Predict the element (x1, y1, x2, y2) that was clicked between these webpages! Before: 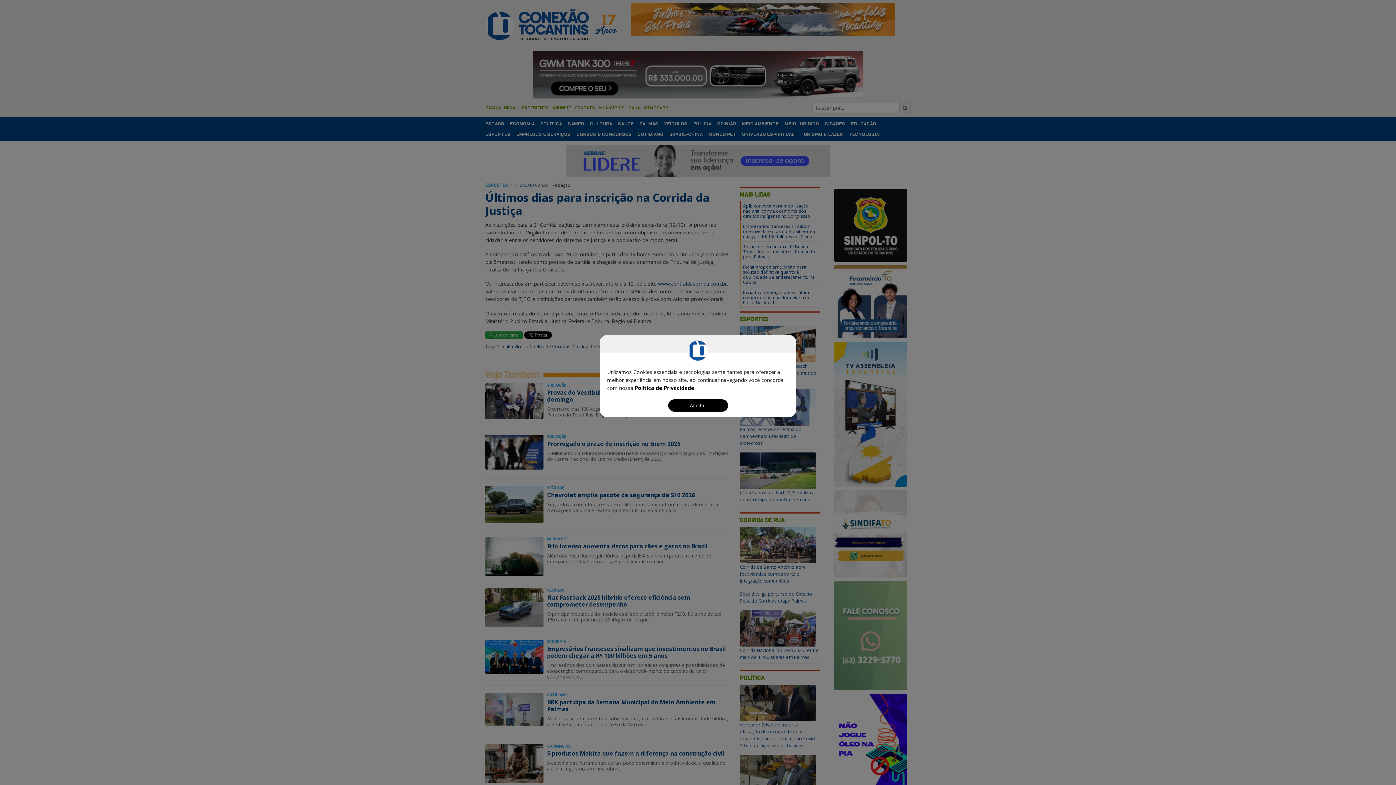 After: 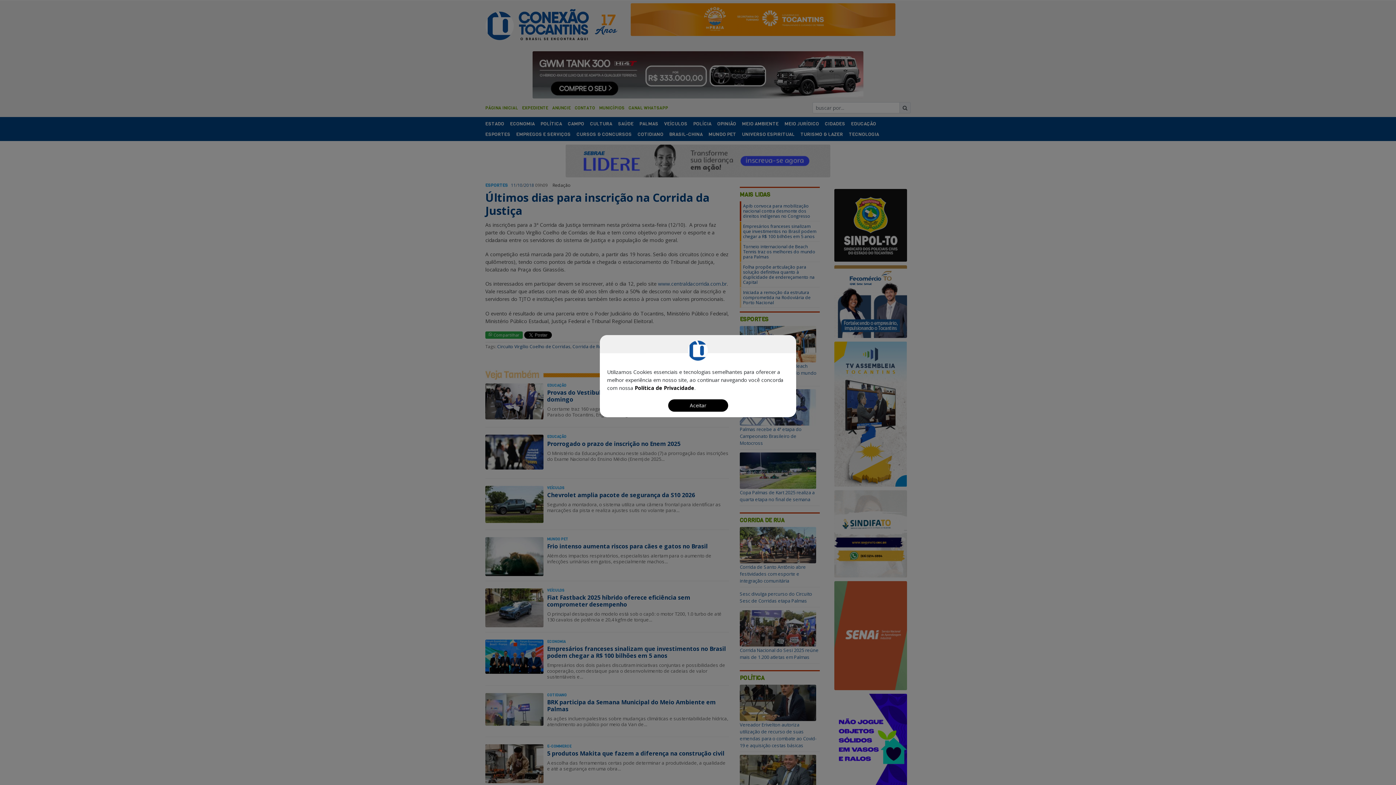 Action: bbox: (634, 384, 694, 391) label: Política de Privacidade